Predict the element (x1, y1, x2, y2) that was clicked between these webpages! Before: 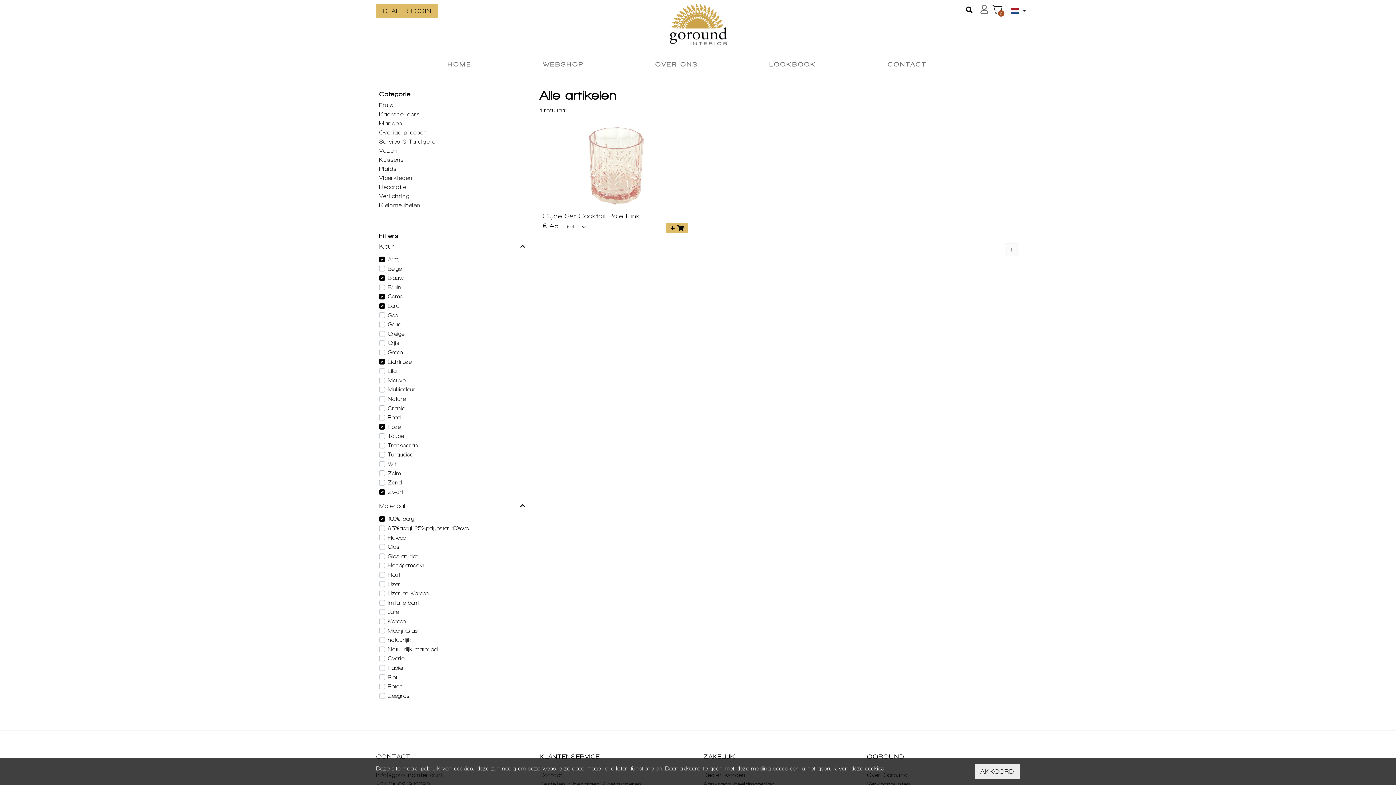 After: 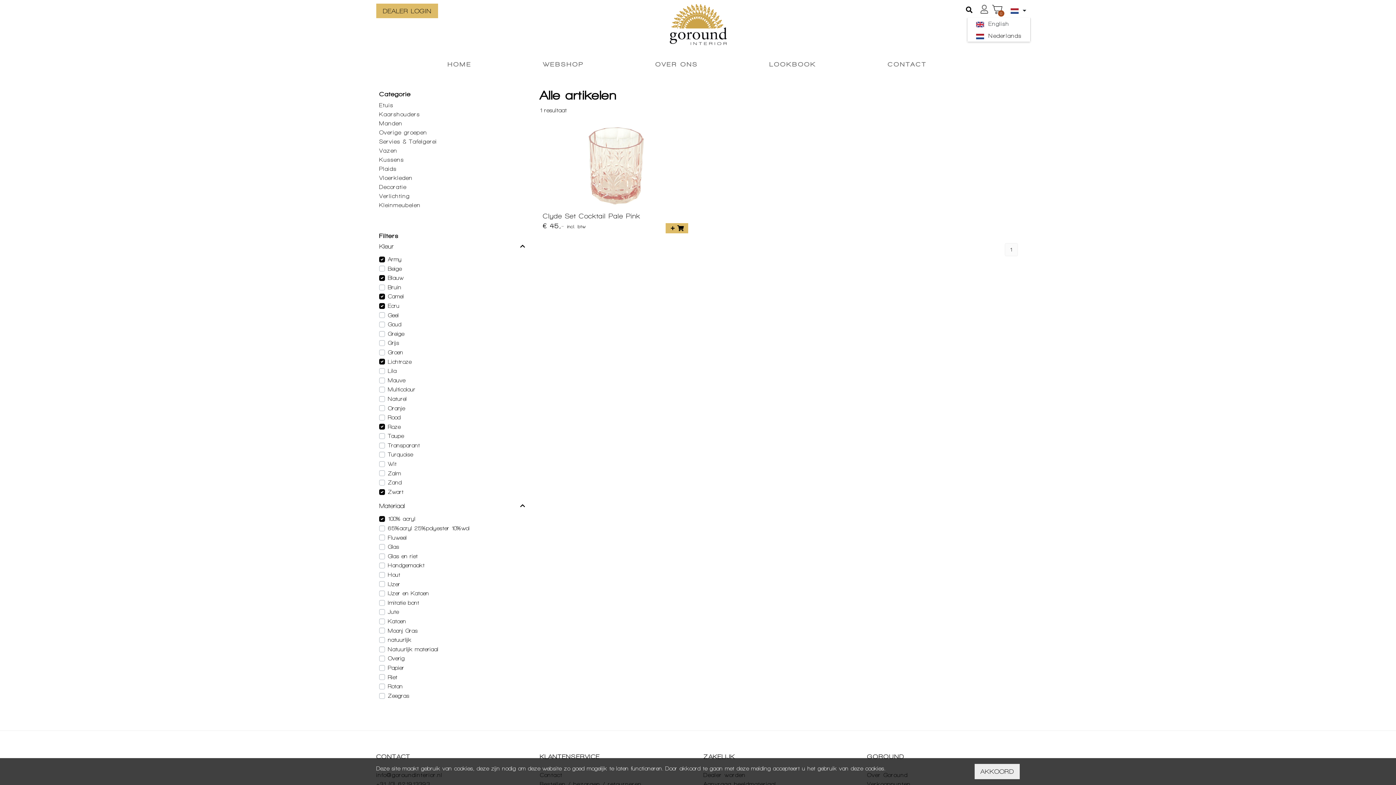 Action: label:   bbox: (1006, 3, 1030, 17)